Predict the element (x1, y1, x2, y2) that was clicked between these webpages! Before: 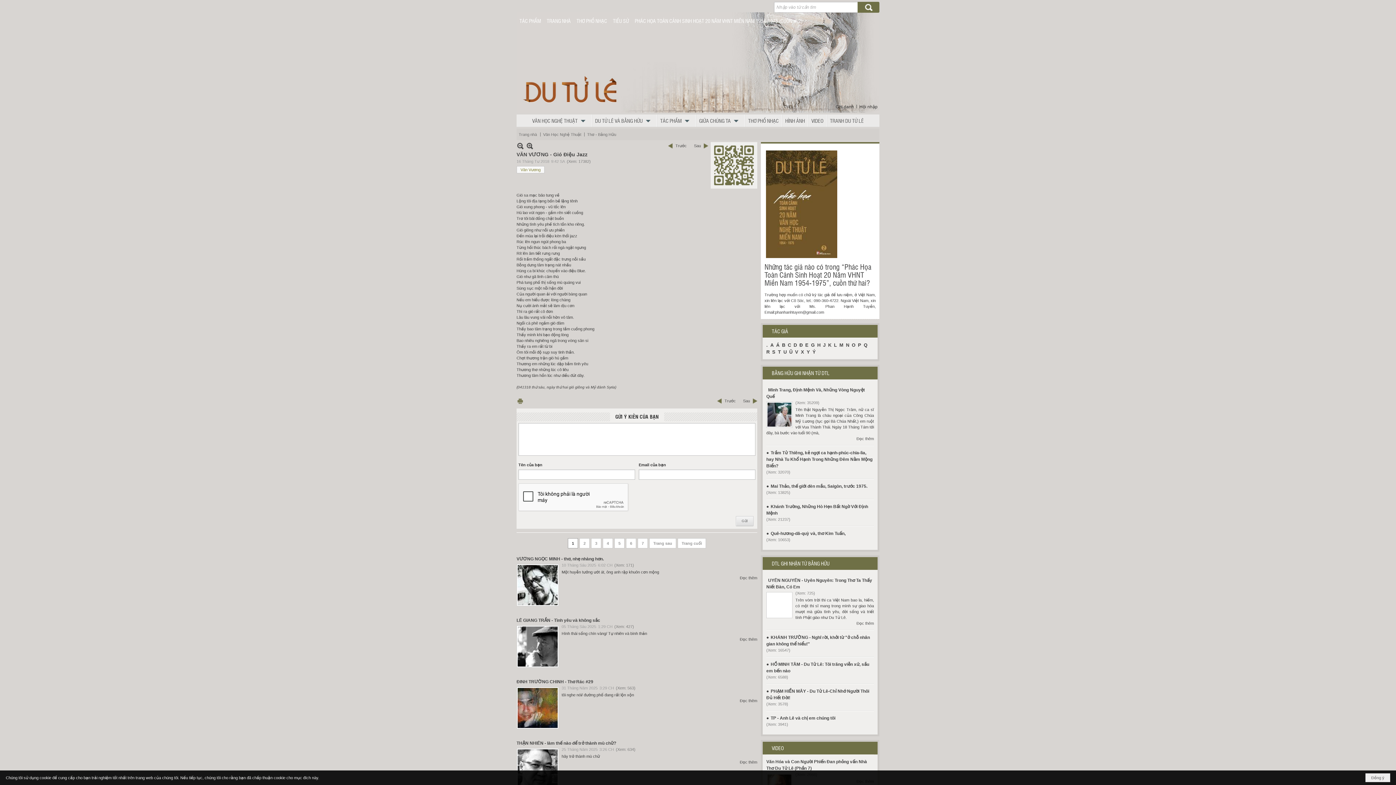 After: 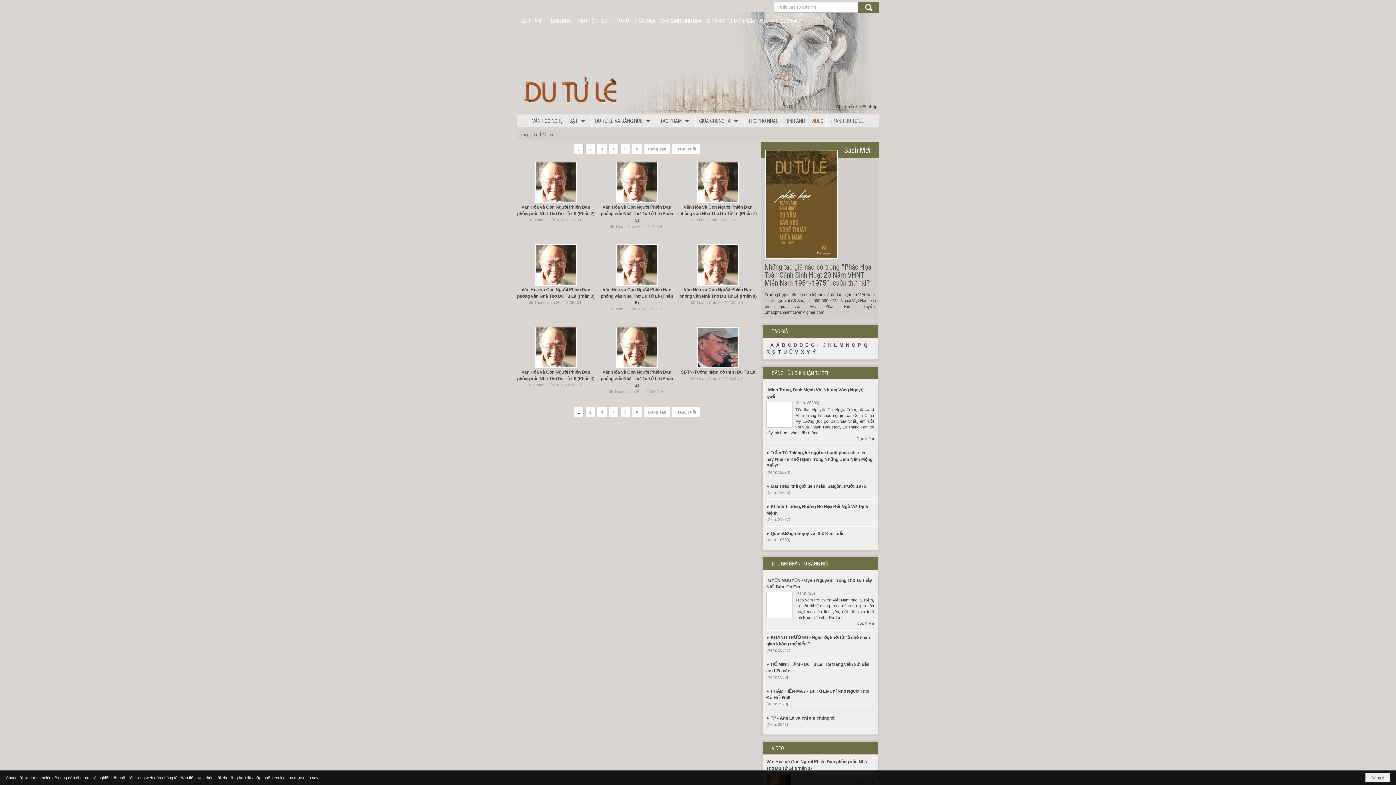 Action: bbox: (766, 742, 789, 754) label: VIDEO